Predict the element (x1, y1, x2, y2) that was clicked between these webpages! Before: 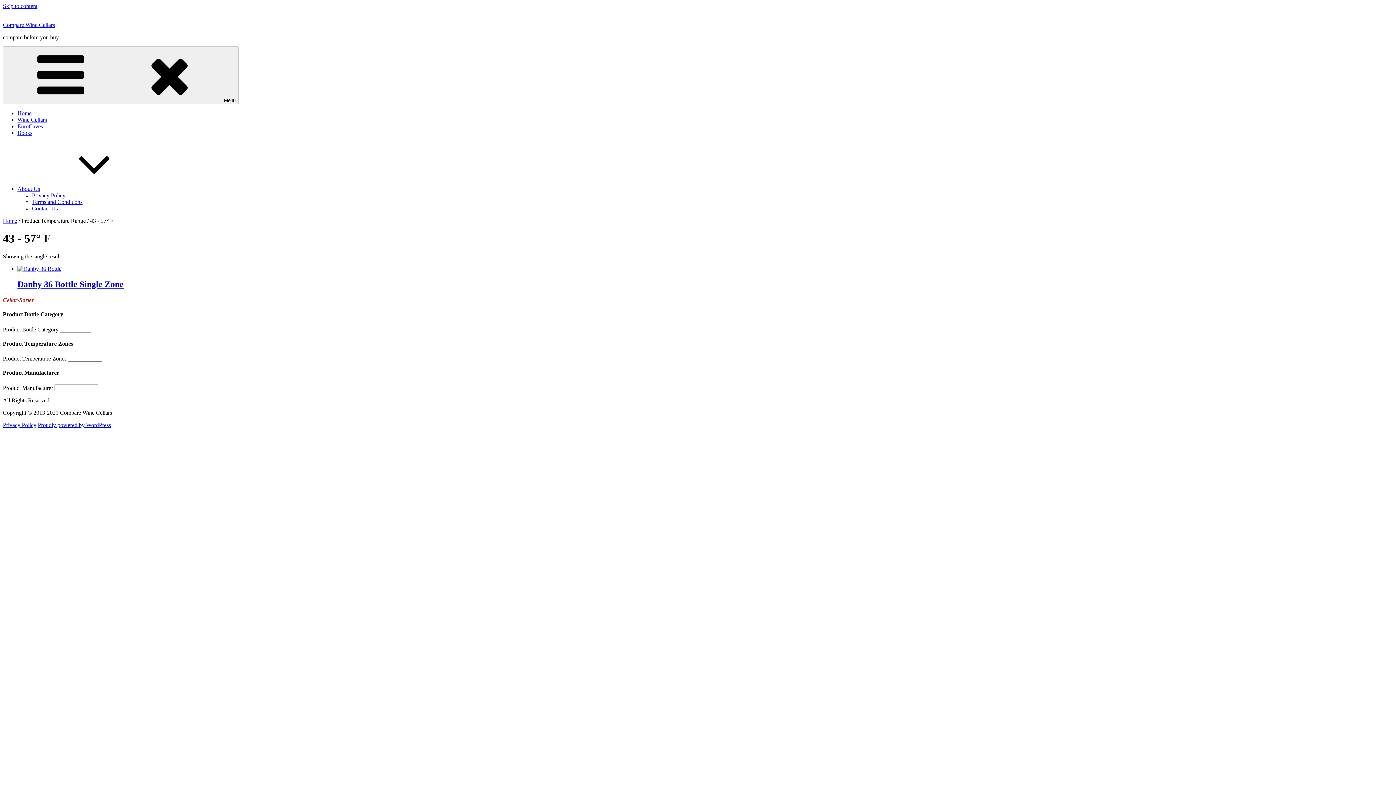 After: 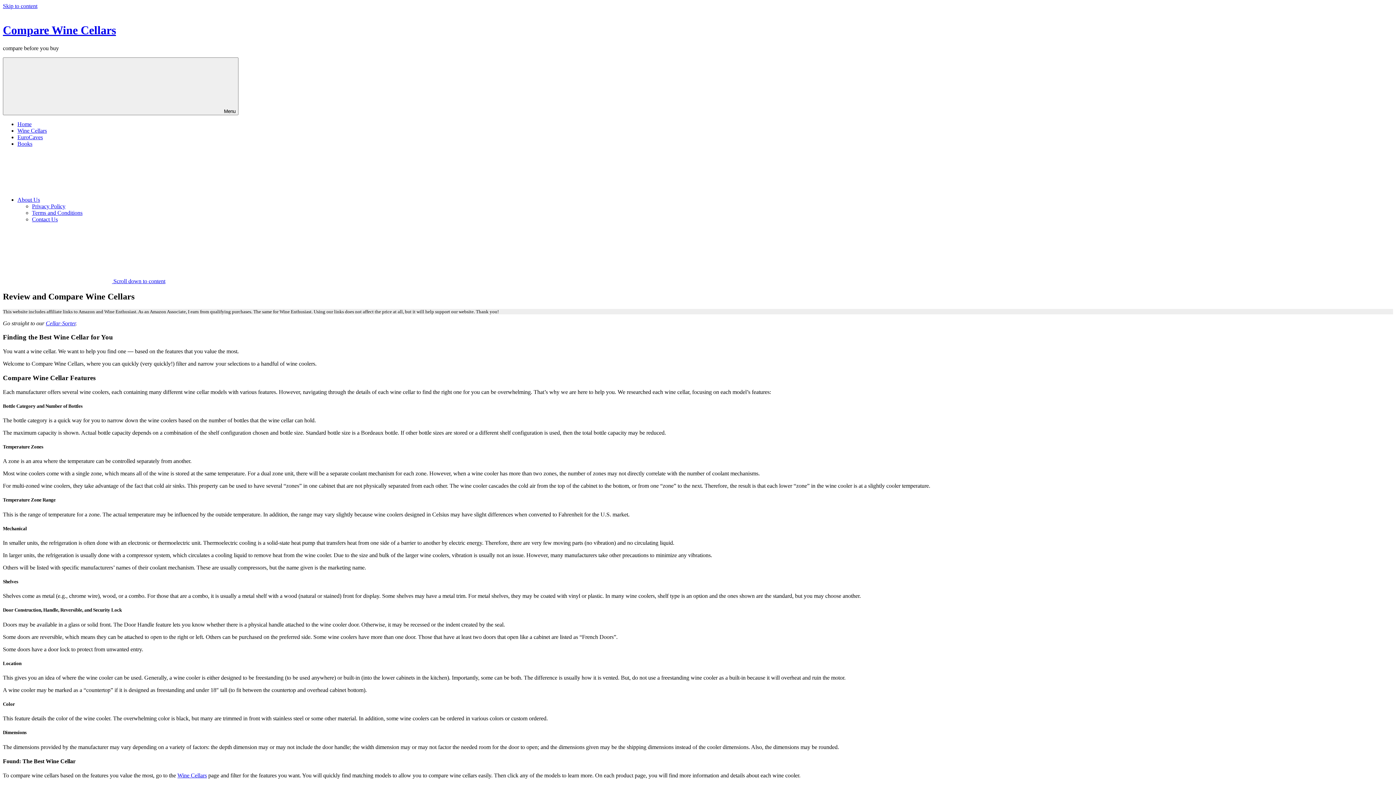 Action: bbox: (2, 21, 54, 28) label: Compare Wine Cellars